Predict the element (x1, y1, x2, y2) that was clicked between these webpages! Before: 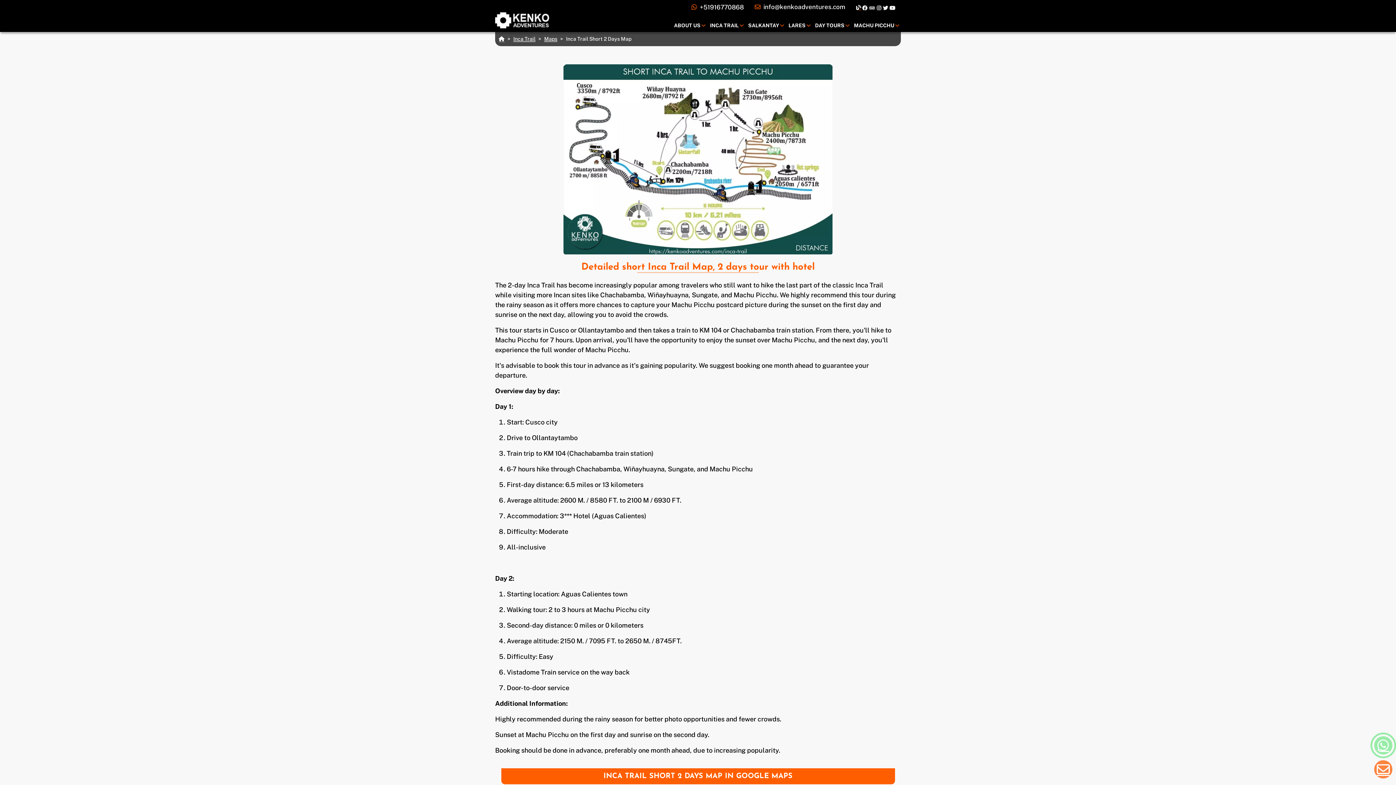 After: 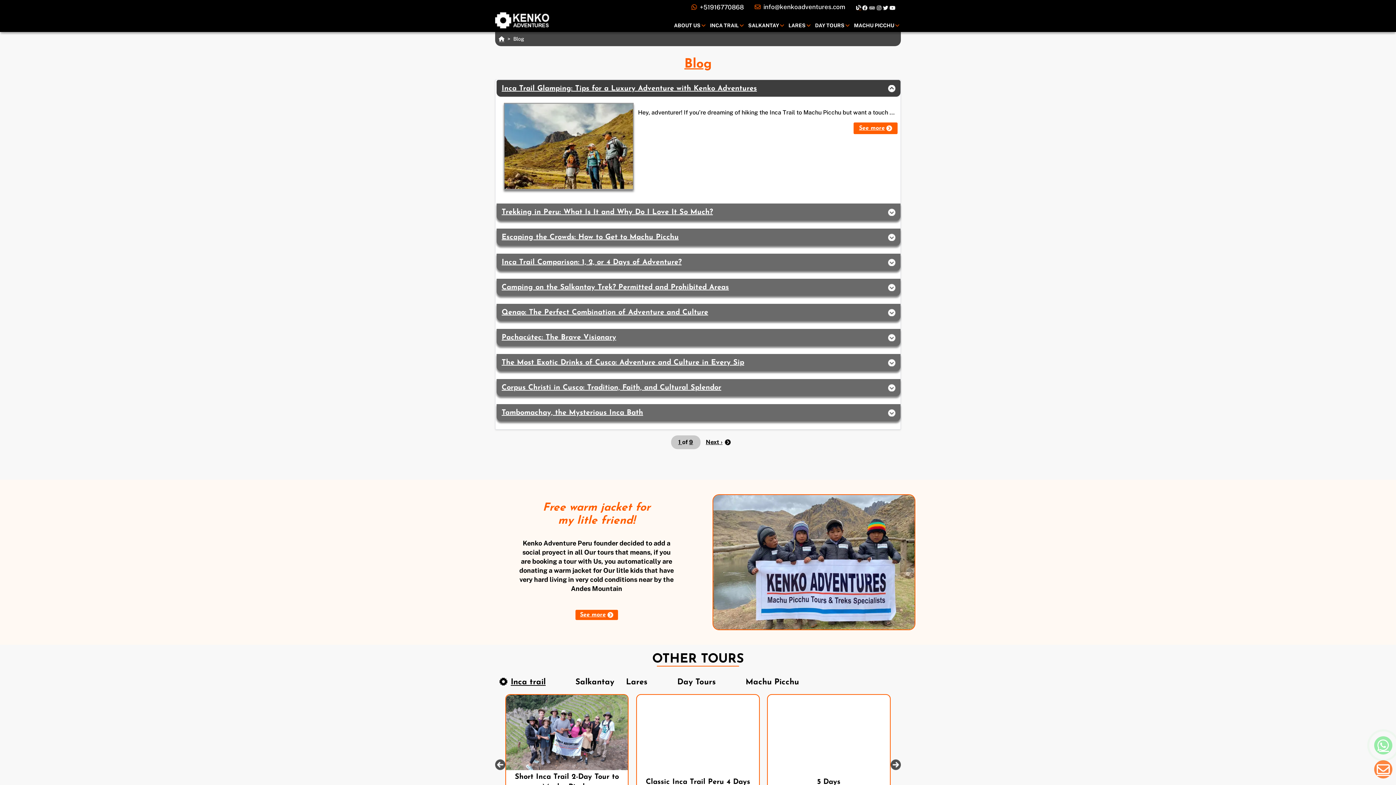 Action: bbox: (856, 3, 861, 10) label:  